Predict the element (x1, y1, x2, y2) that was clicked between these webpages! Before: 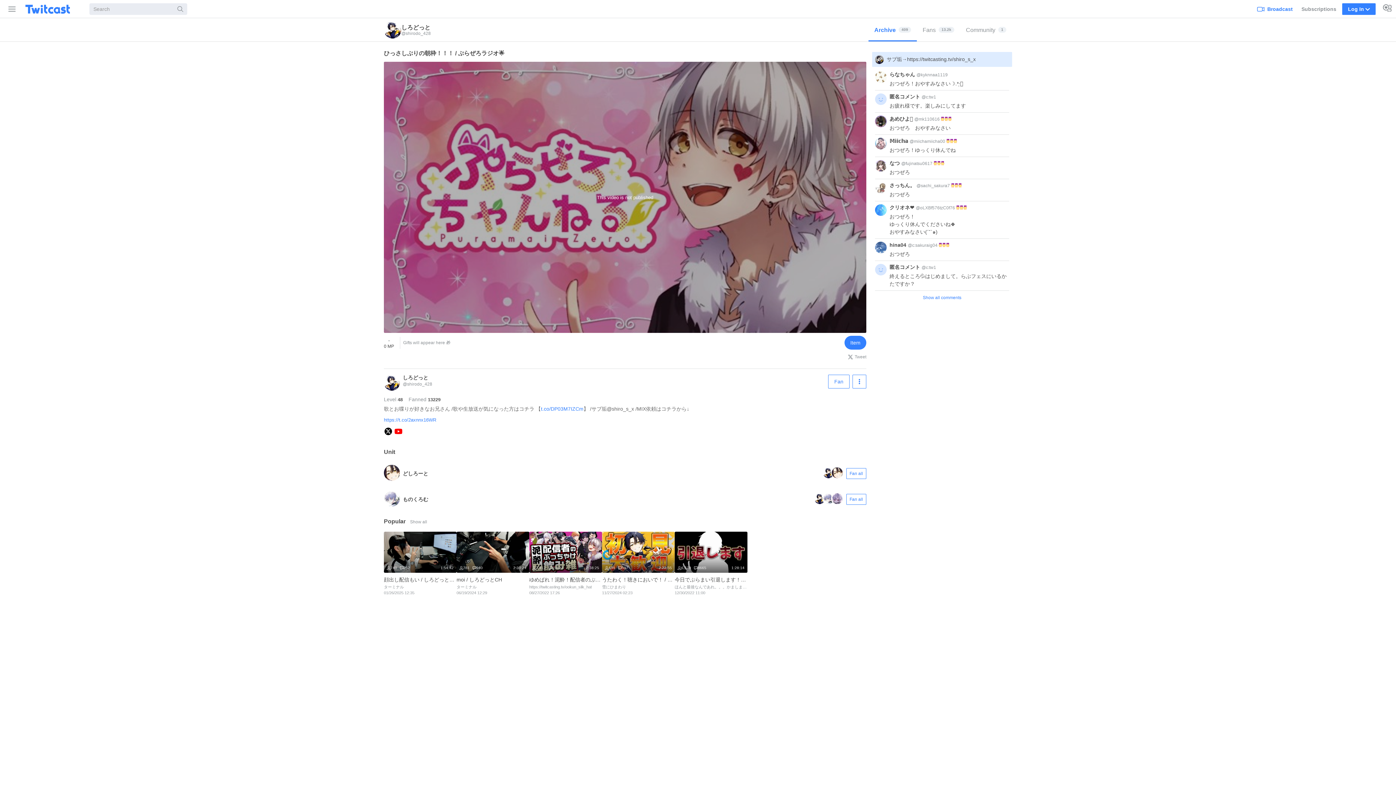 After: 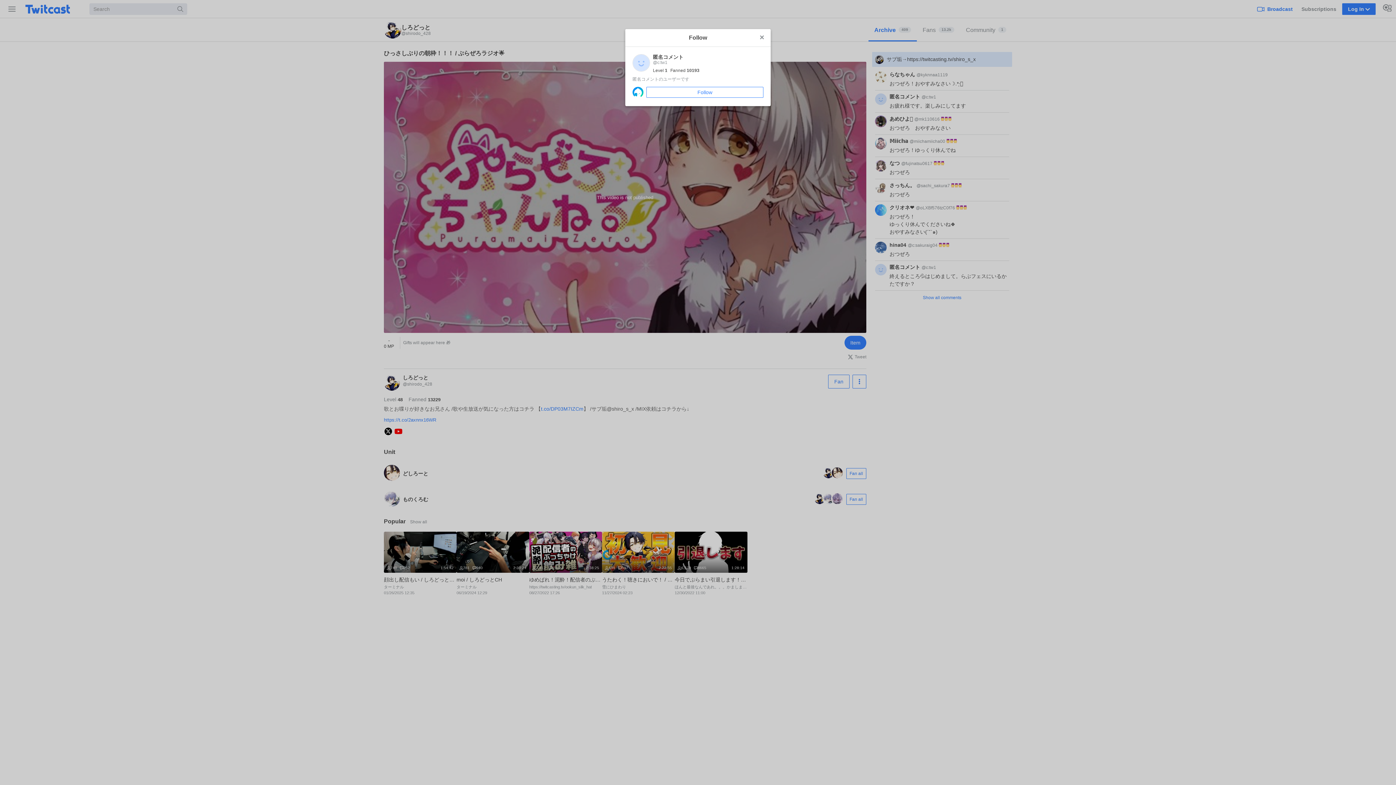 Action: label: 匿名コメント  bbox: (889, 266, 921, 272)